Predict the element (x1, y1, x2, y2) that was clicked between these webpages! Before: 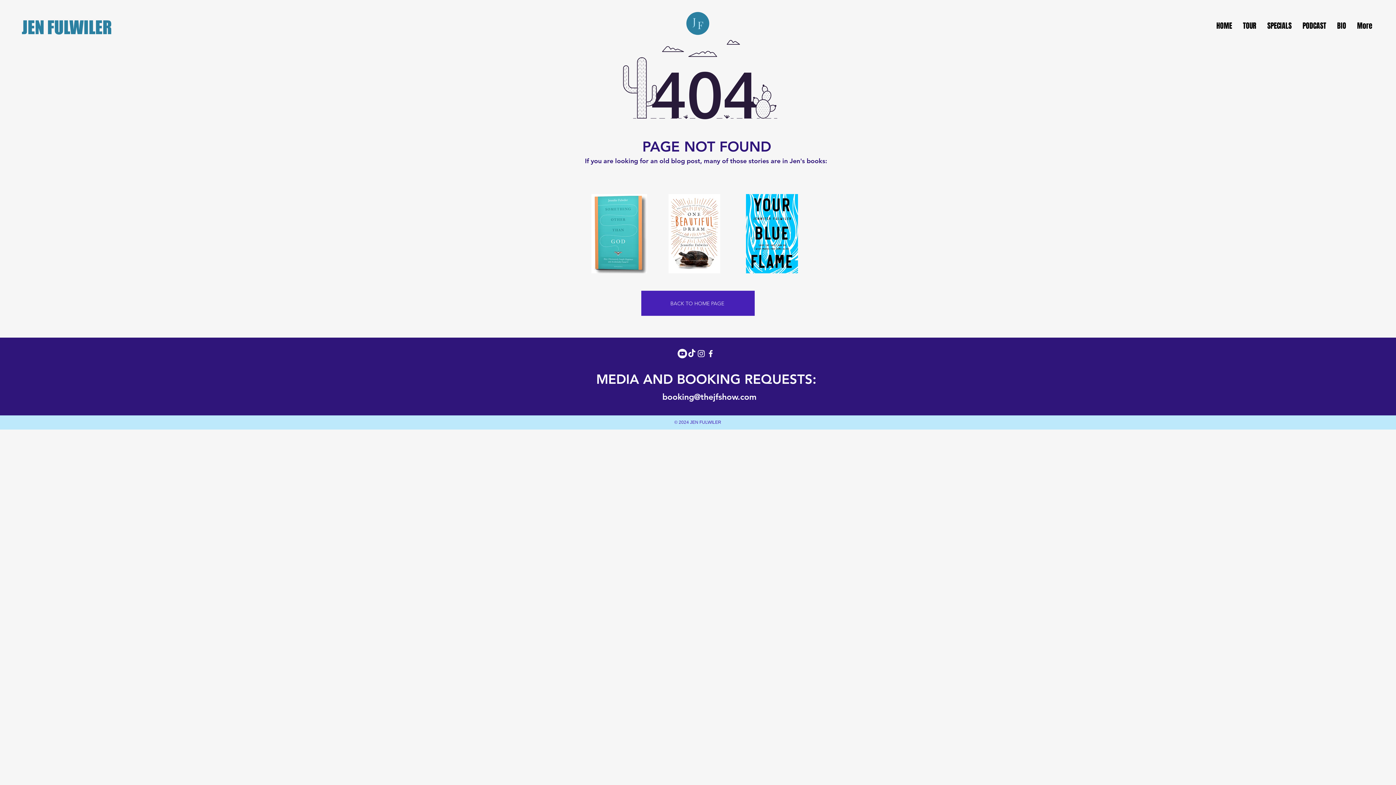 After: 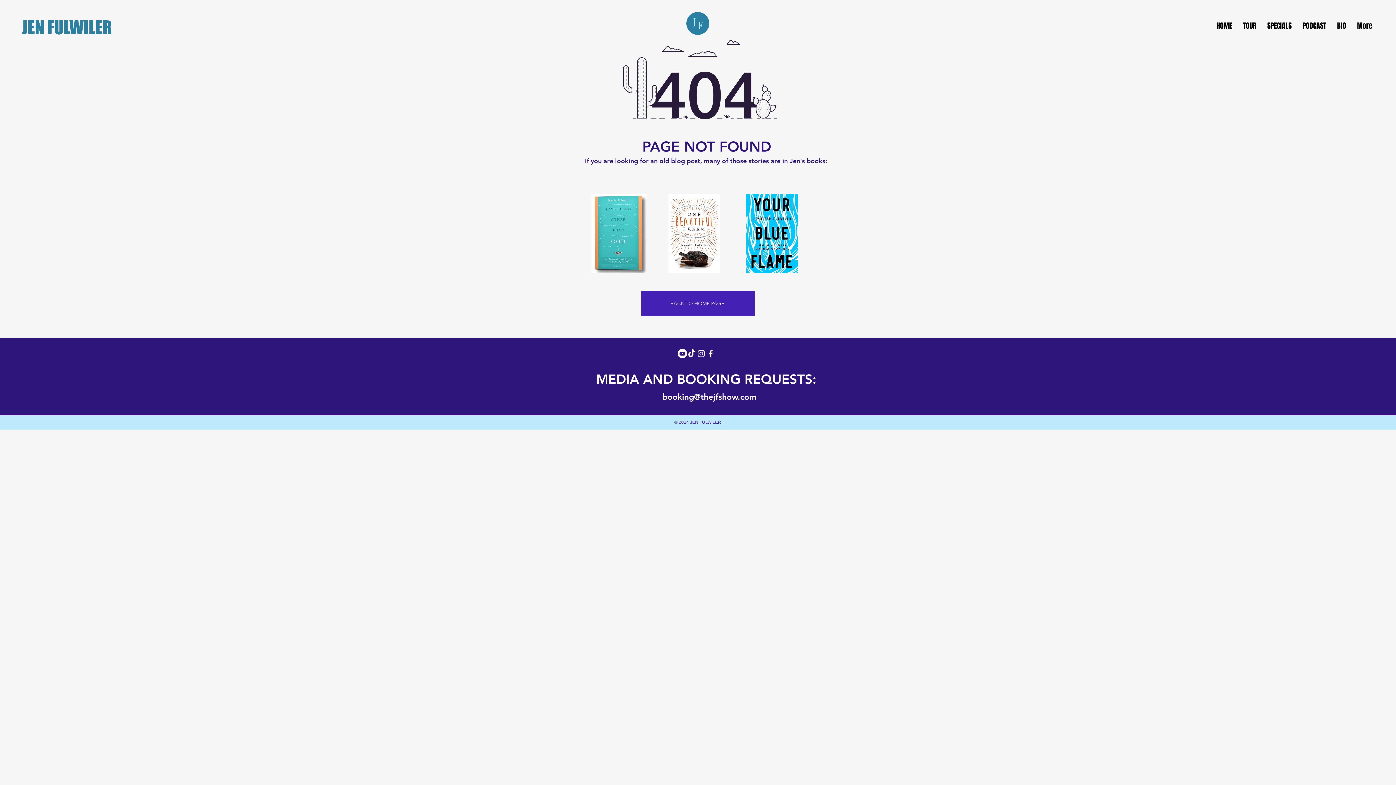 Action: bbox: (706, 349, 715, 358)